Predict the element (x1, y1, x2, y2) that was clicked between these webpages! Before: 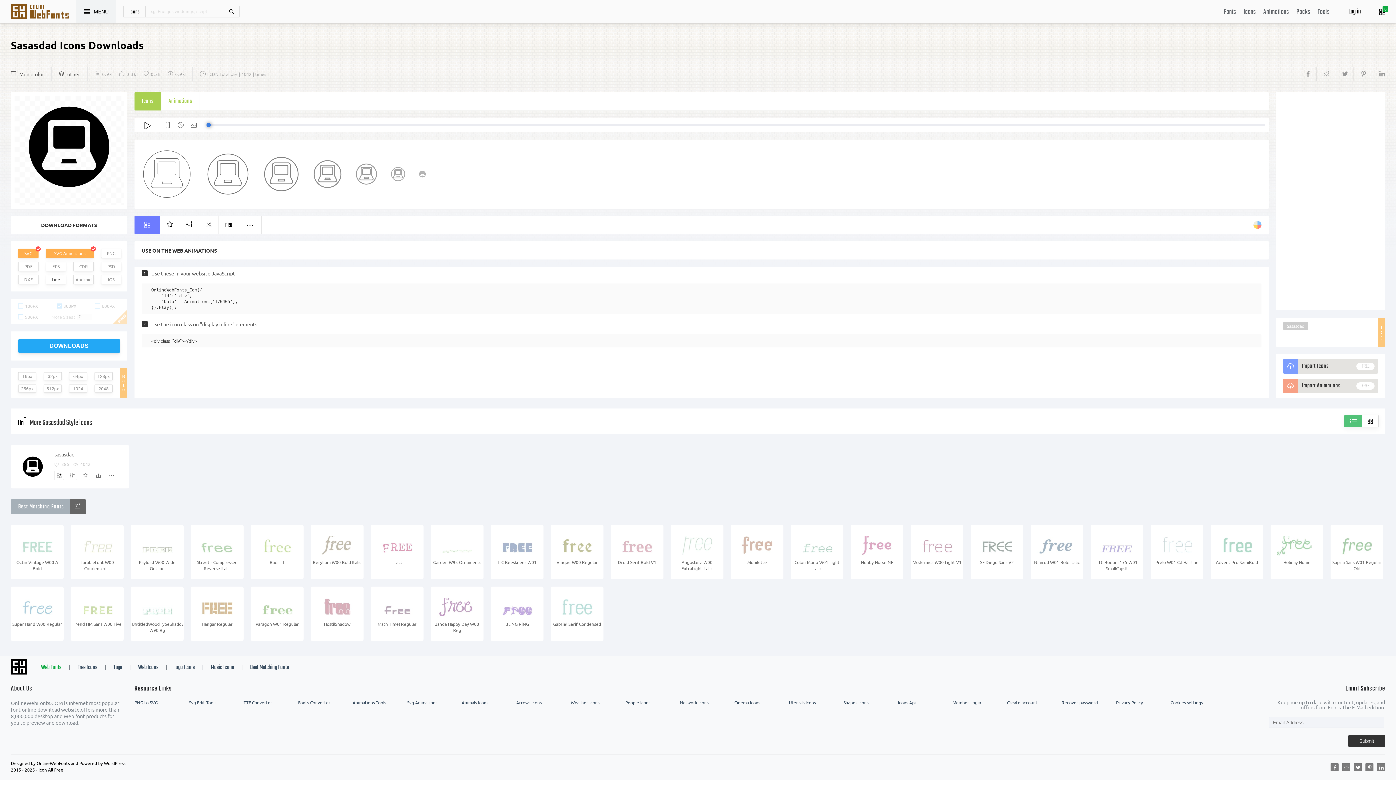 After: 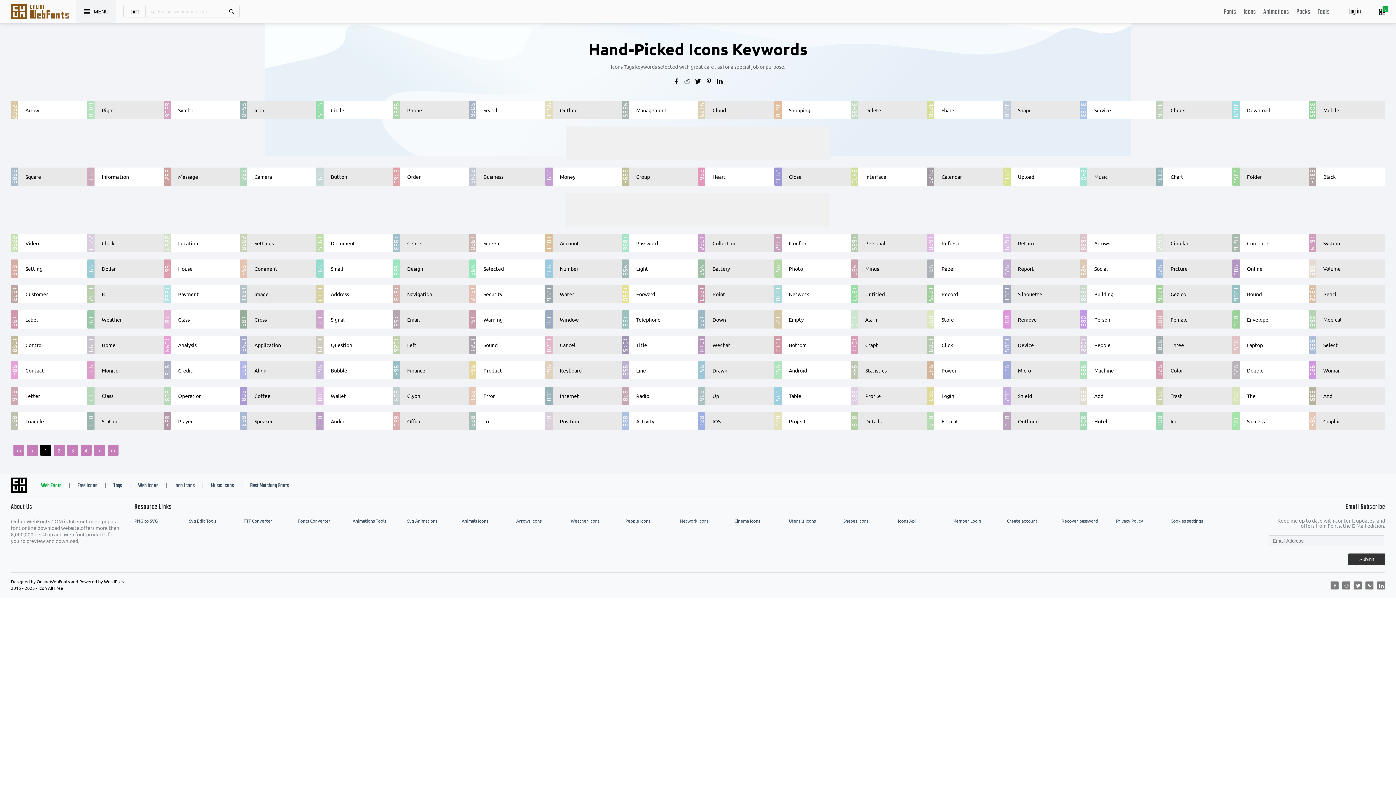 Action: bbox: (113, 663, 122, 672) label: Tags